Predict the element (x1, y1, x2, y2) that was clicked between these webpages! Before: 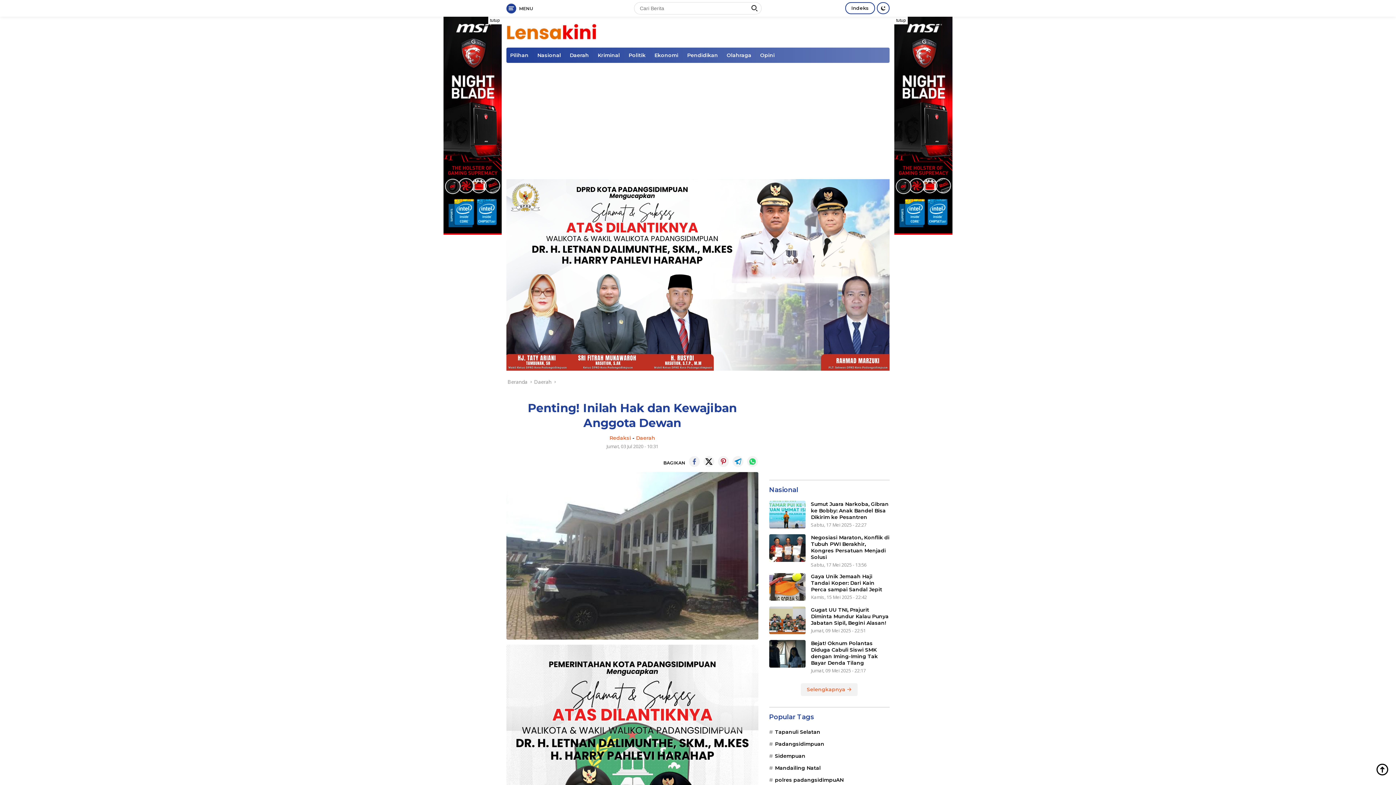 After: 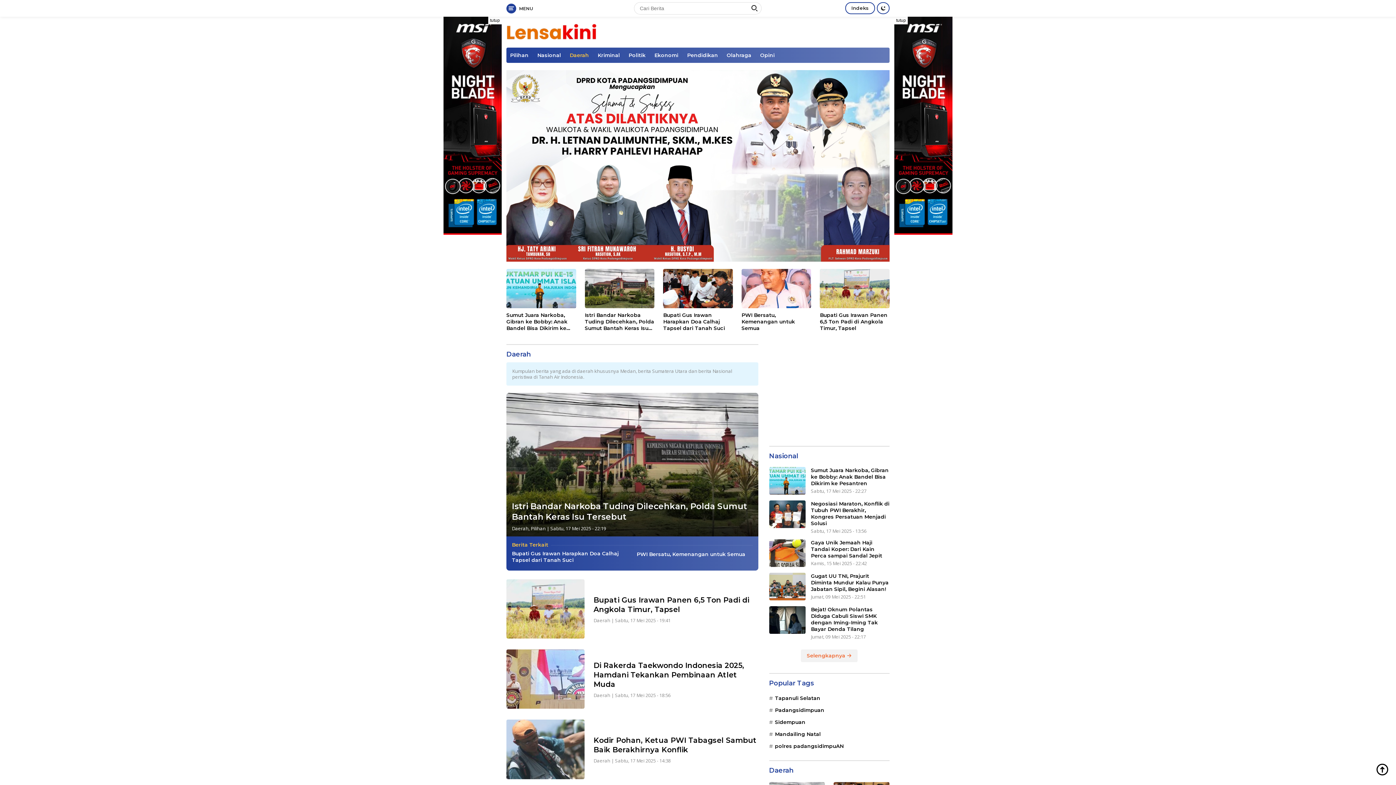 Action: bbox: (636, 434, 655, 441) label: Daerah